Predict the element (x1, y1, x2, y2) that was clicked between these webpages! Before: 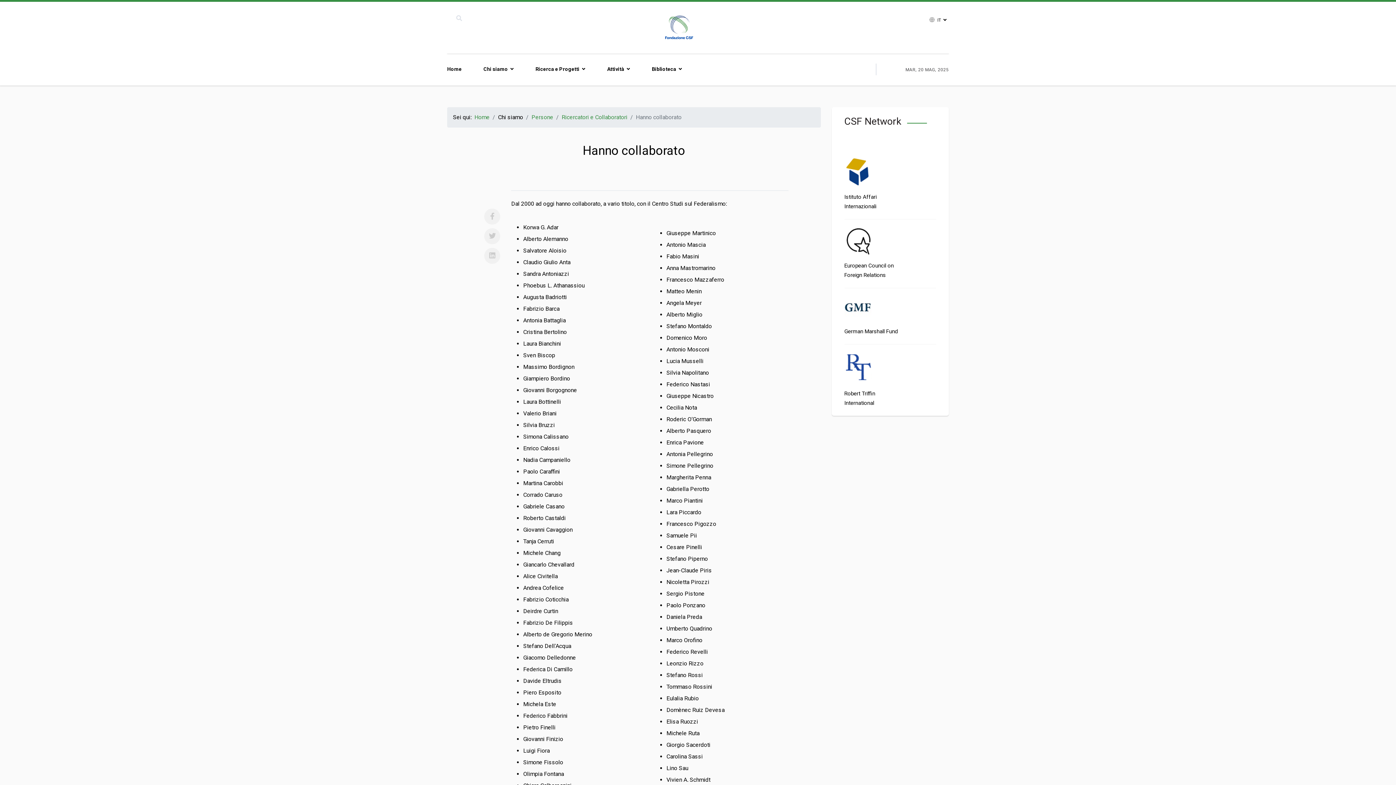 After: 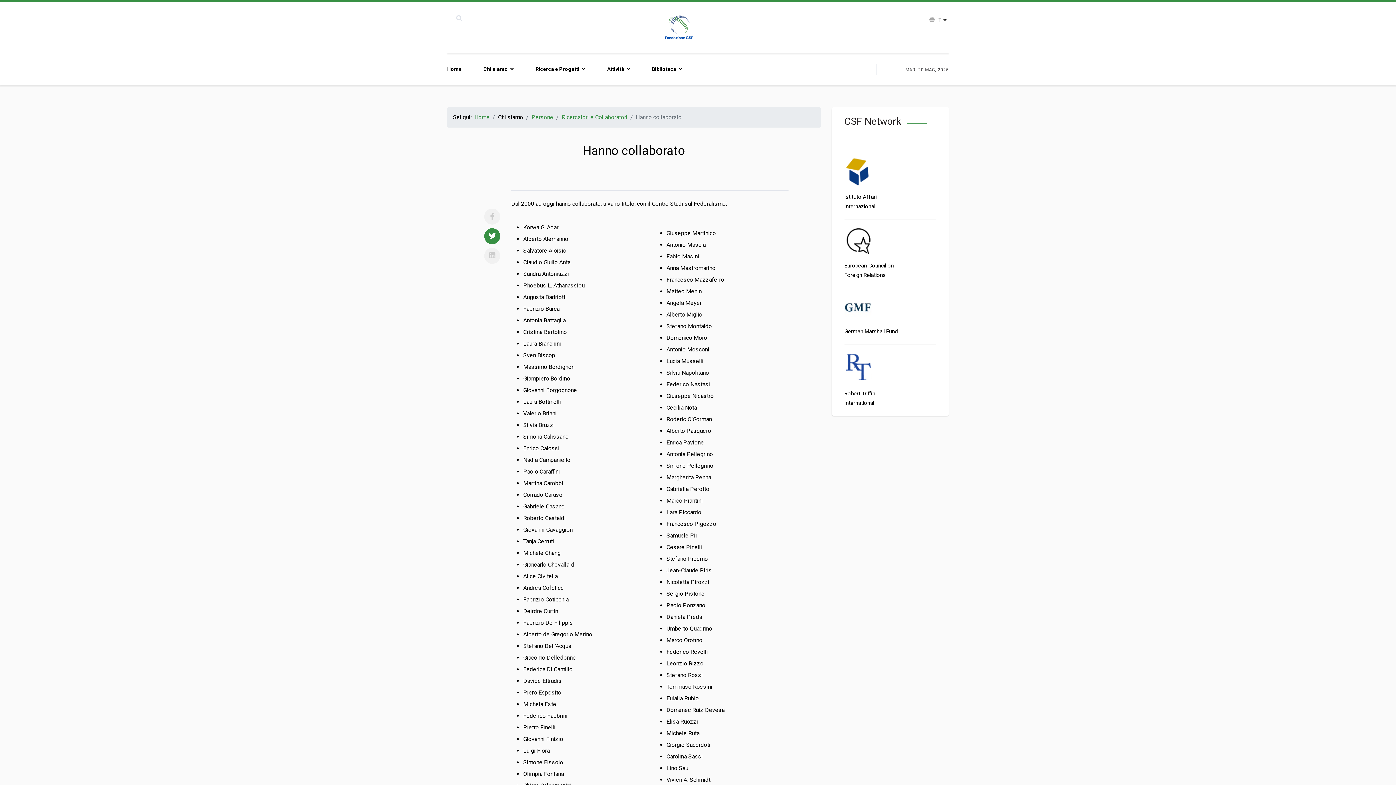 Action: bbox: (484, 228, 500, 244)